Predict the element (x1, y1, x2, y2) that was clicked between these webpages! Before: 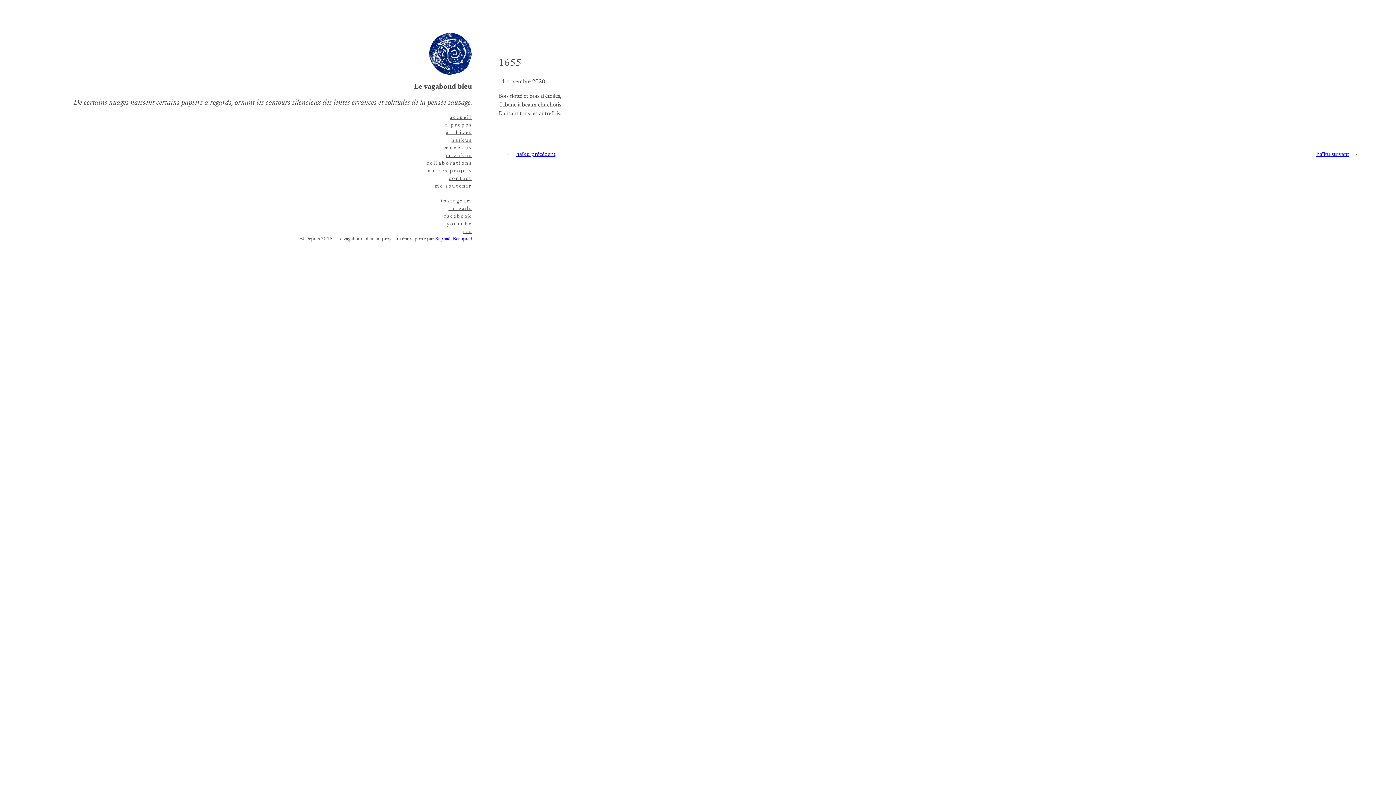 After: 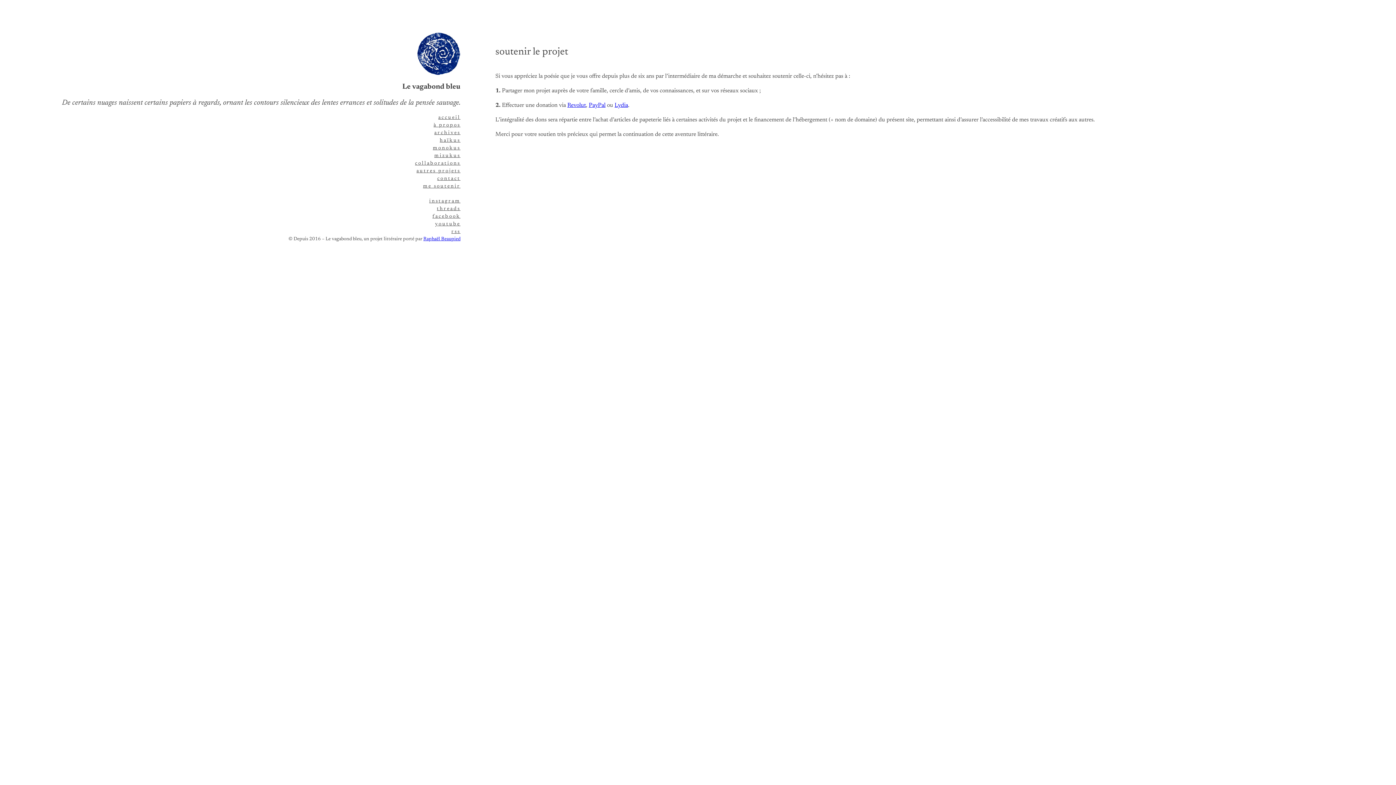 Action: label: me soutenir bbox: (434, 182, 472, 190)